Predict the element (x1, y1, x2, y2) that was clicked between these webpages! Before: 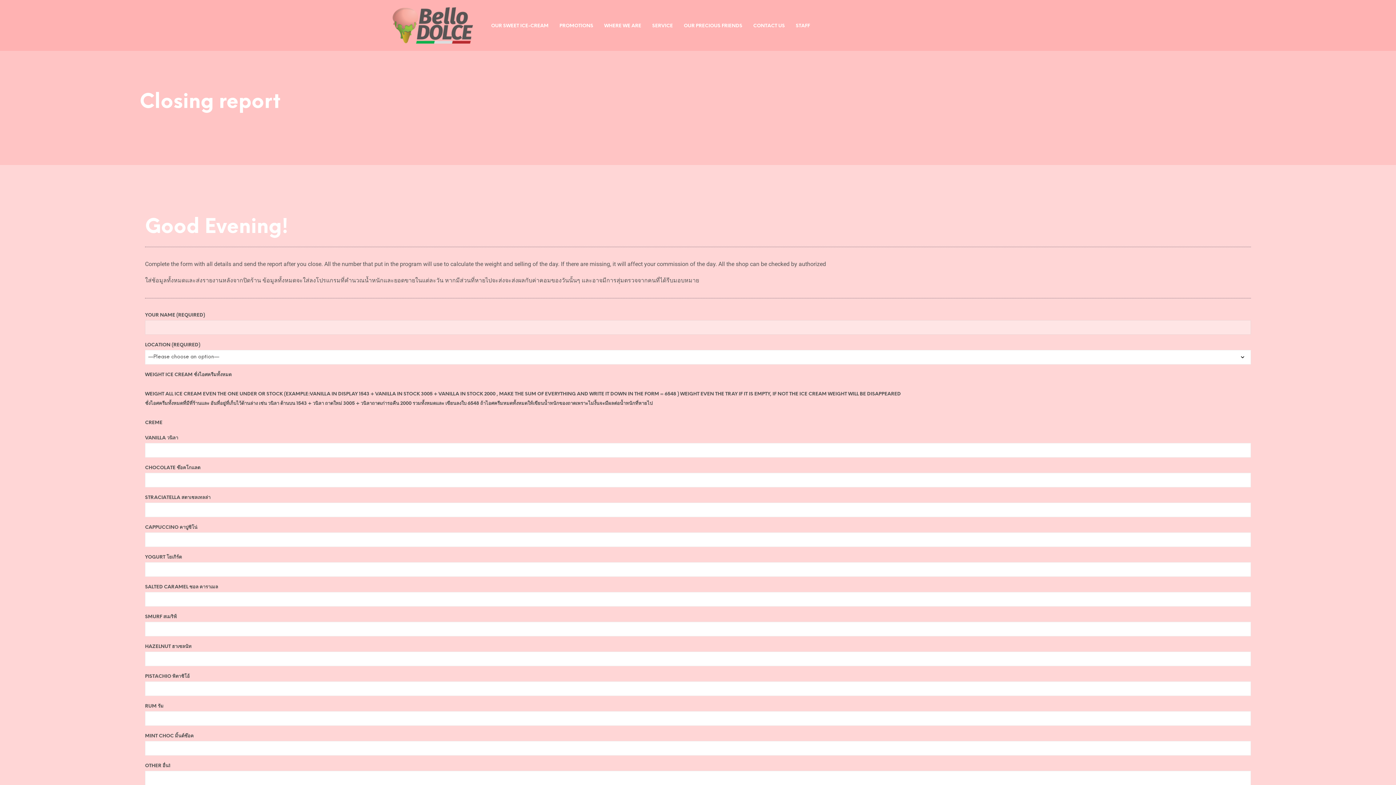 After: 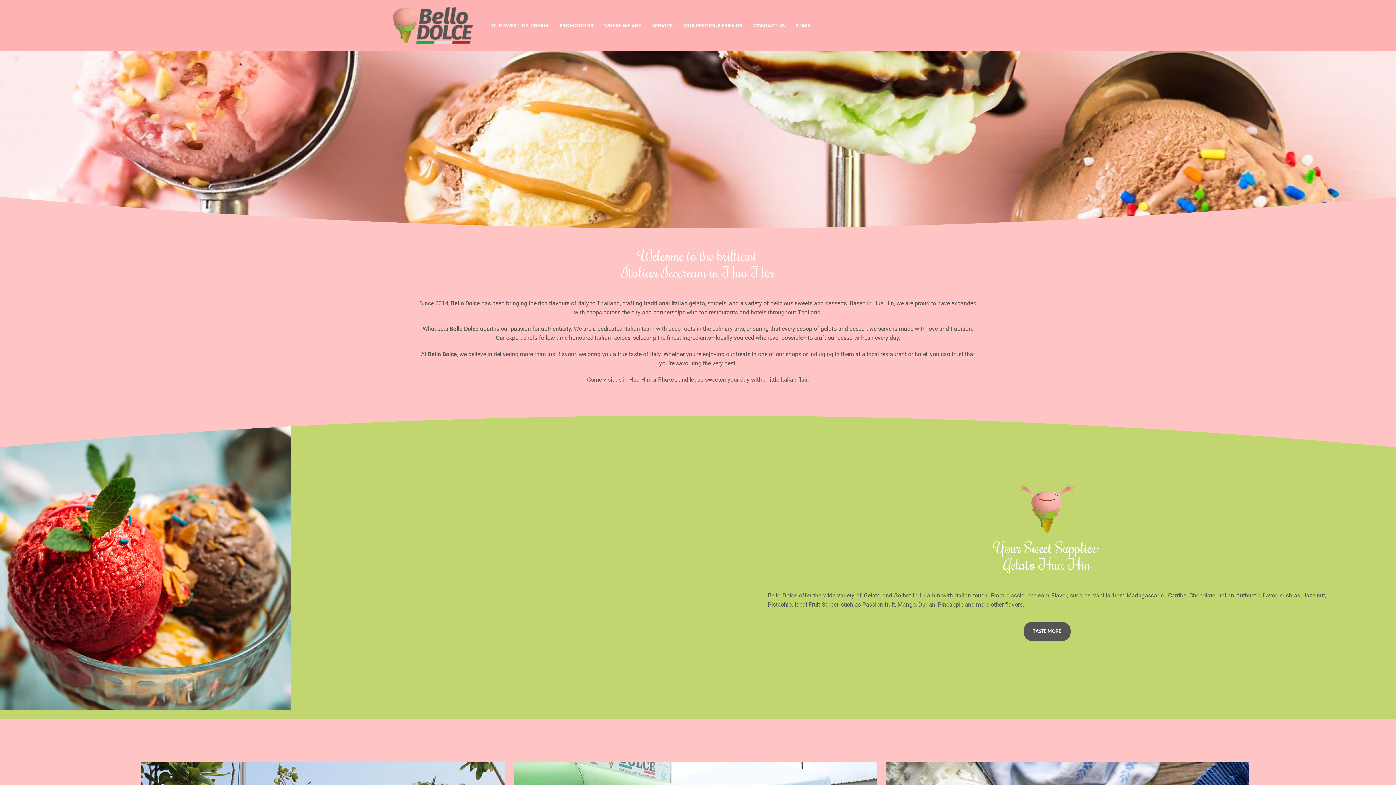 Action: bbox: (392, 22, 473, 27)